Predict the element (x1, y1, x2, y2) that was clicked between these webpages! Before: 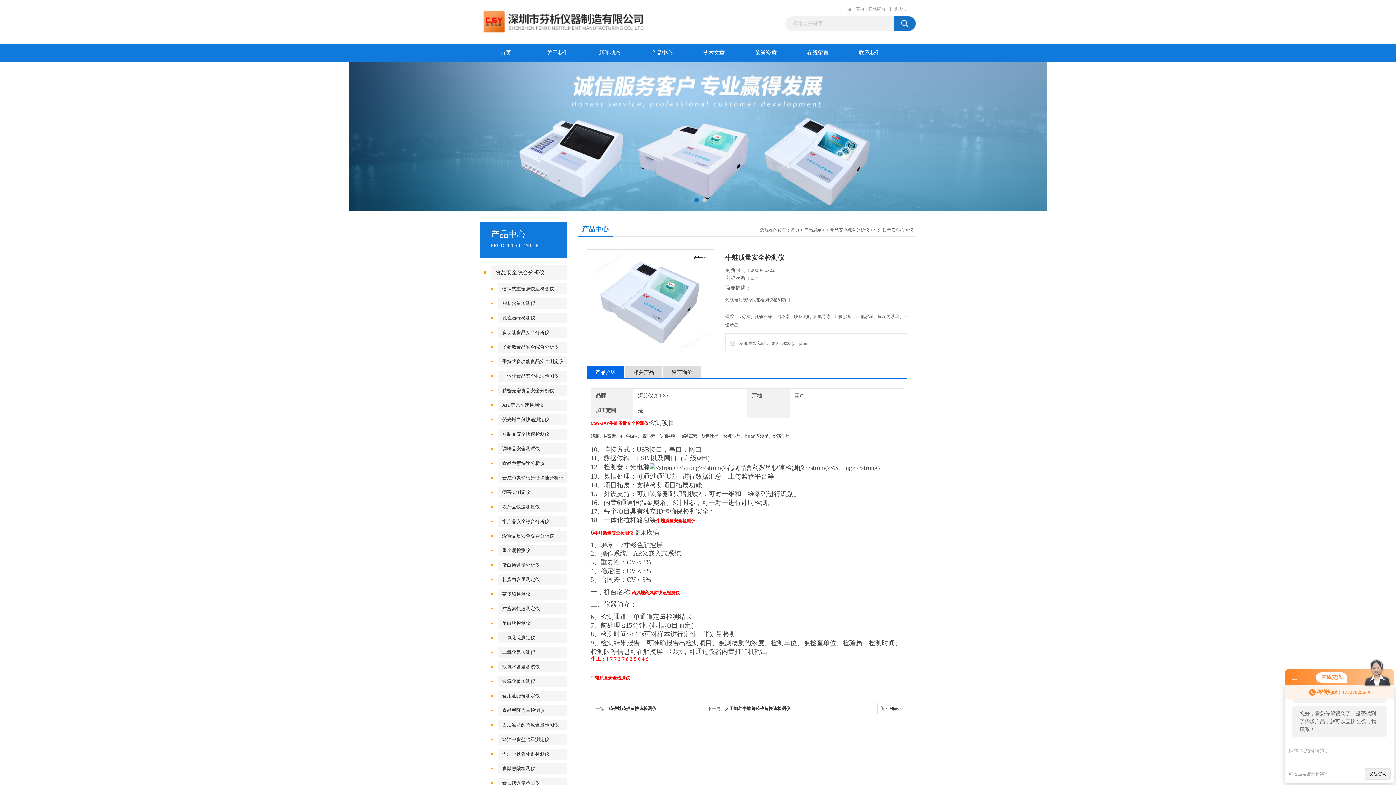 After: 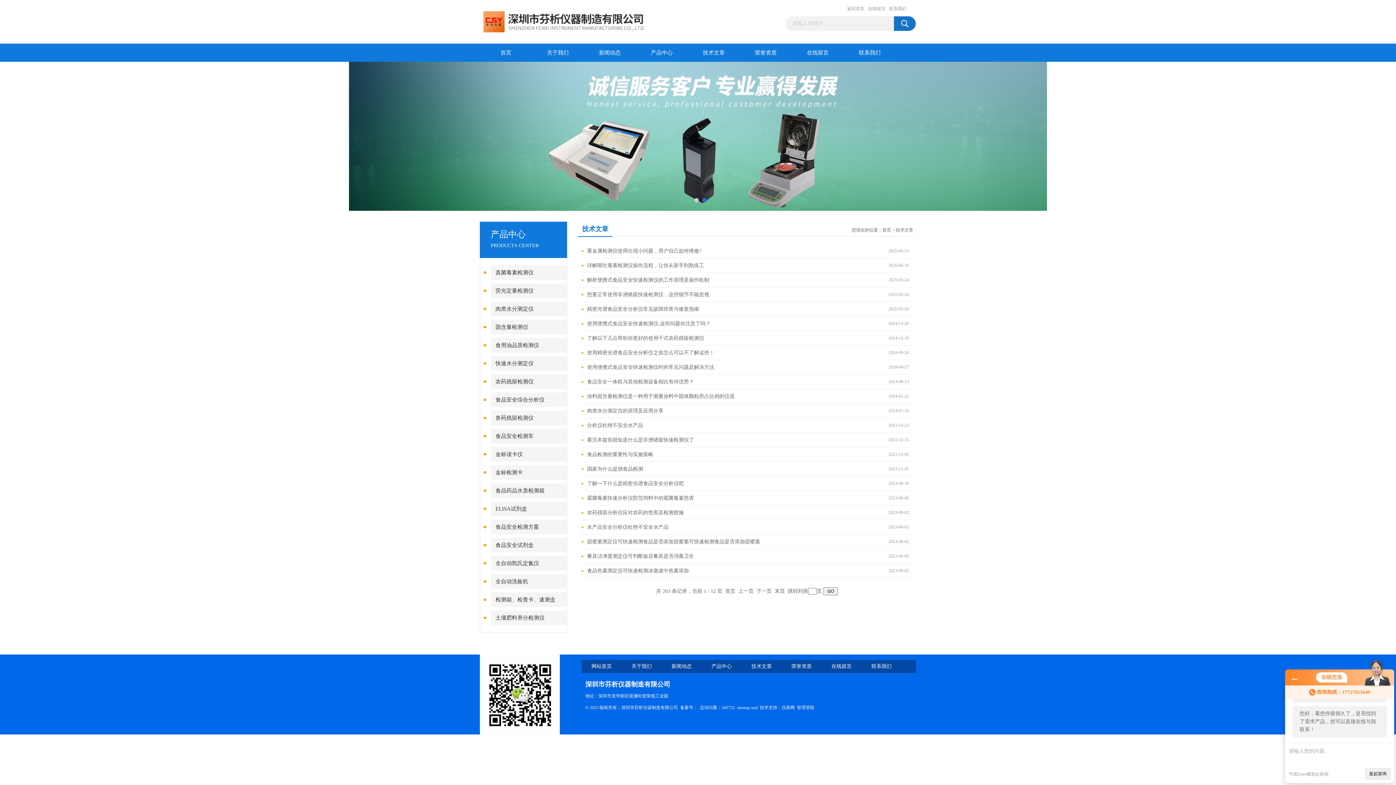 Action: label: 技术文章 bbox: (688, 43, 740, 61)